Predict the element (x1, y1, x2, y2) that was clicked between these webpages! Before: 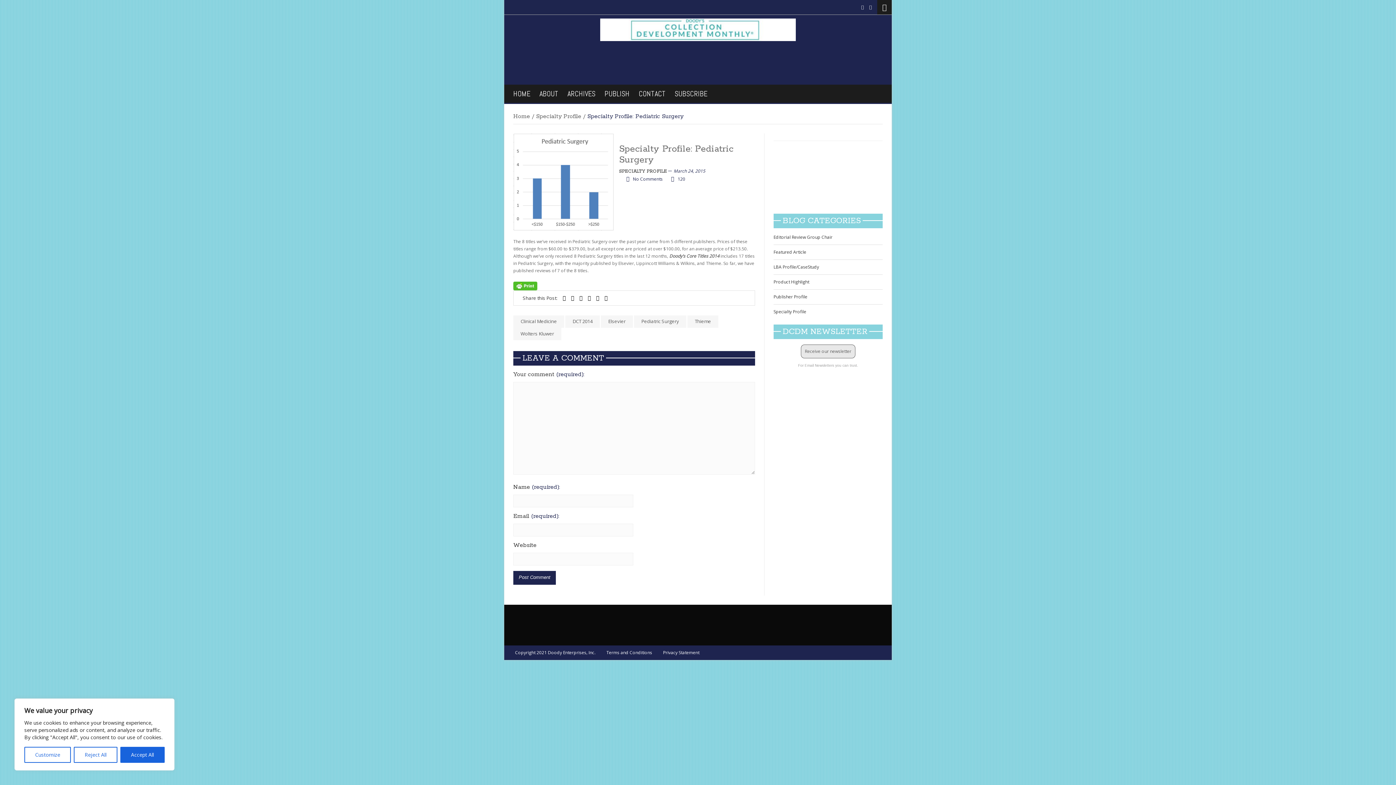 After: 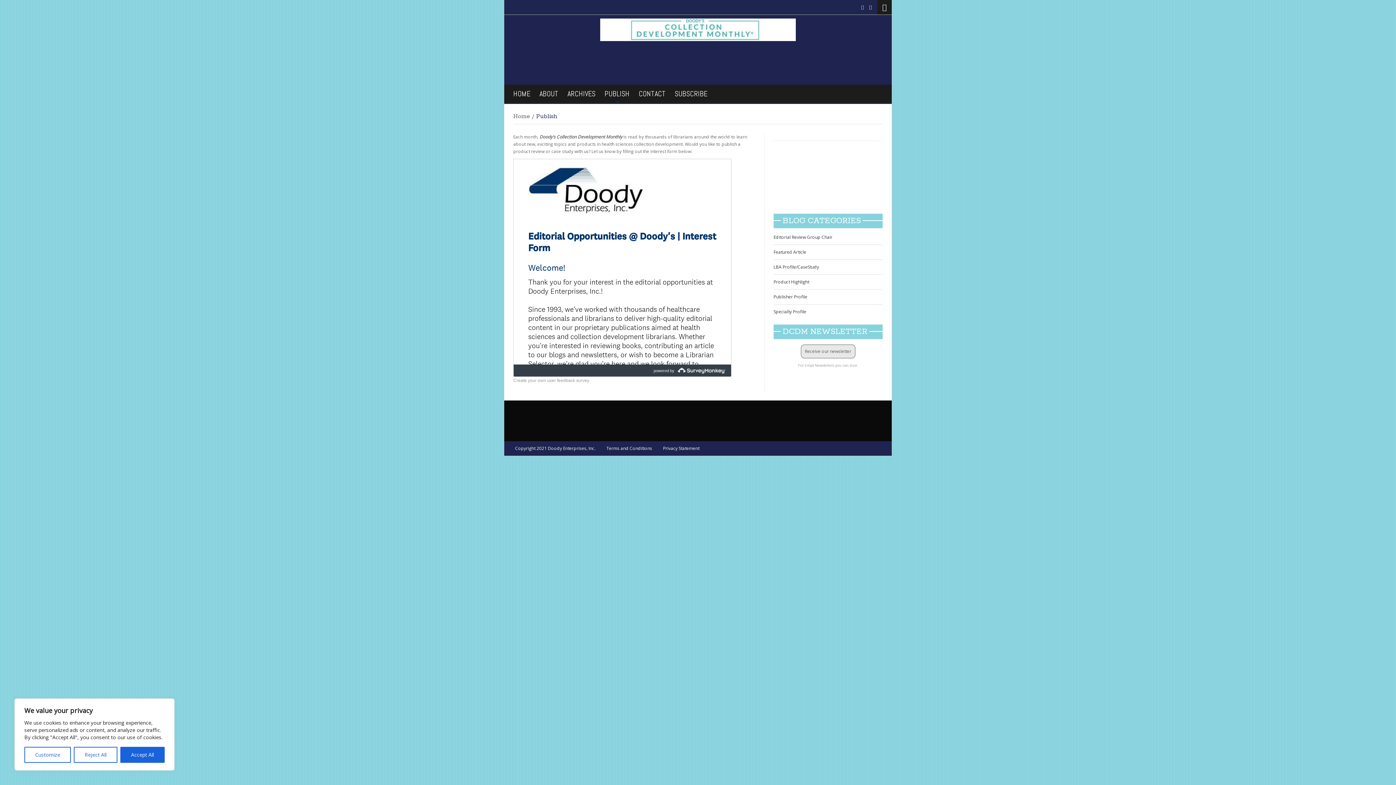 Action: bbox: (604, 90, 629, 97) label: PUBLISH